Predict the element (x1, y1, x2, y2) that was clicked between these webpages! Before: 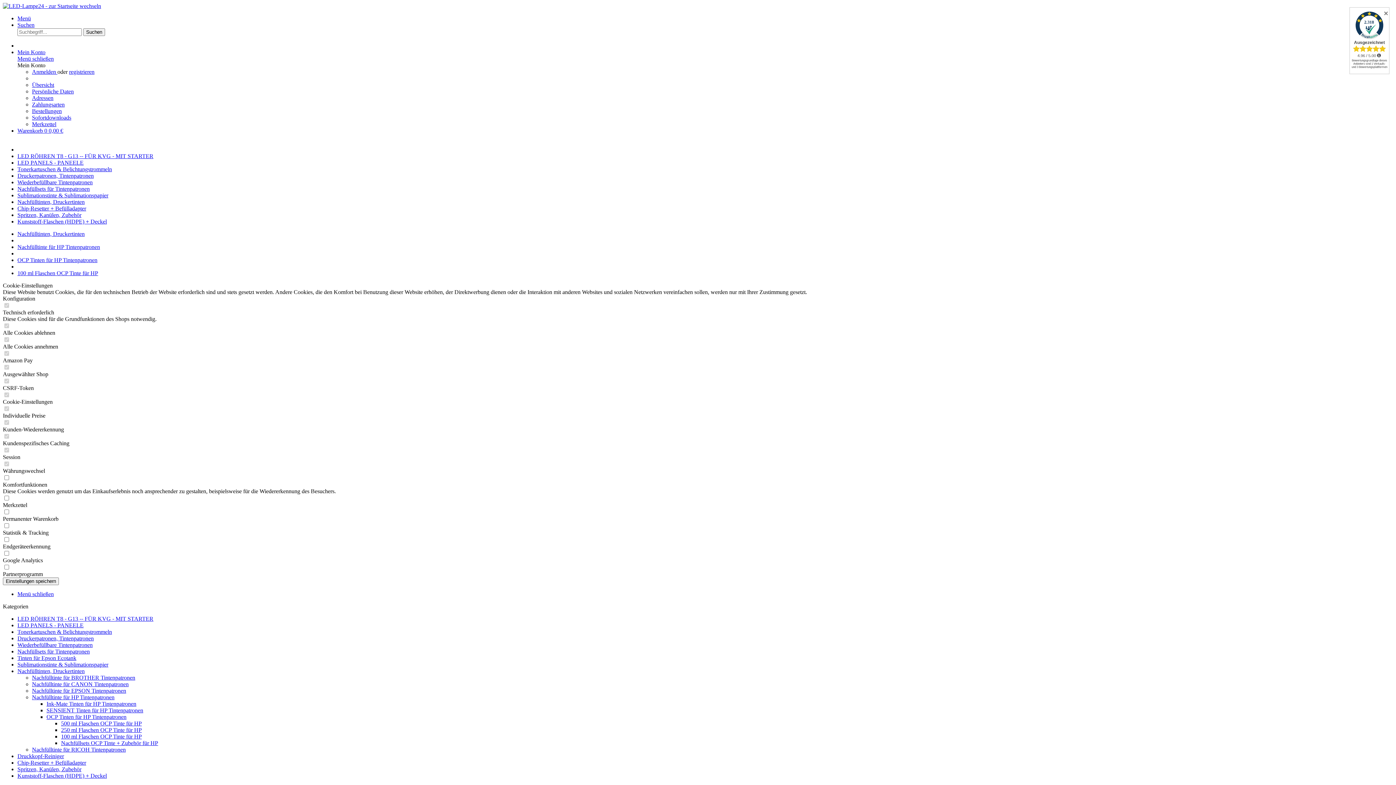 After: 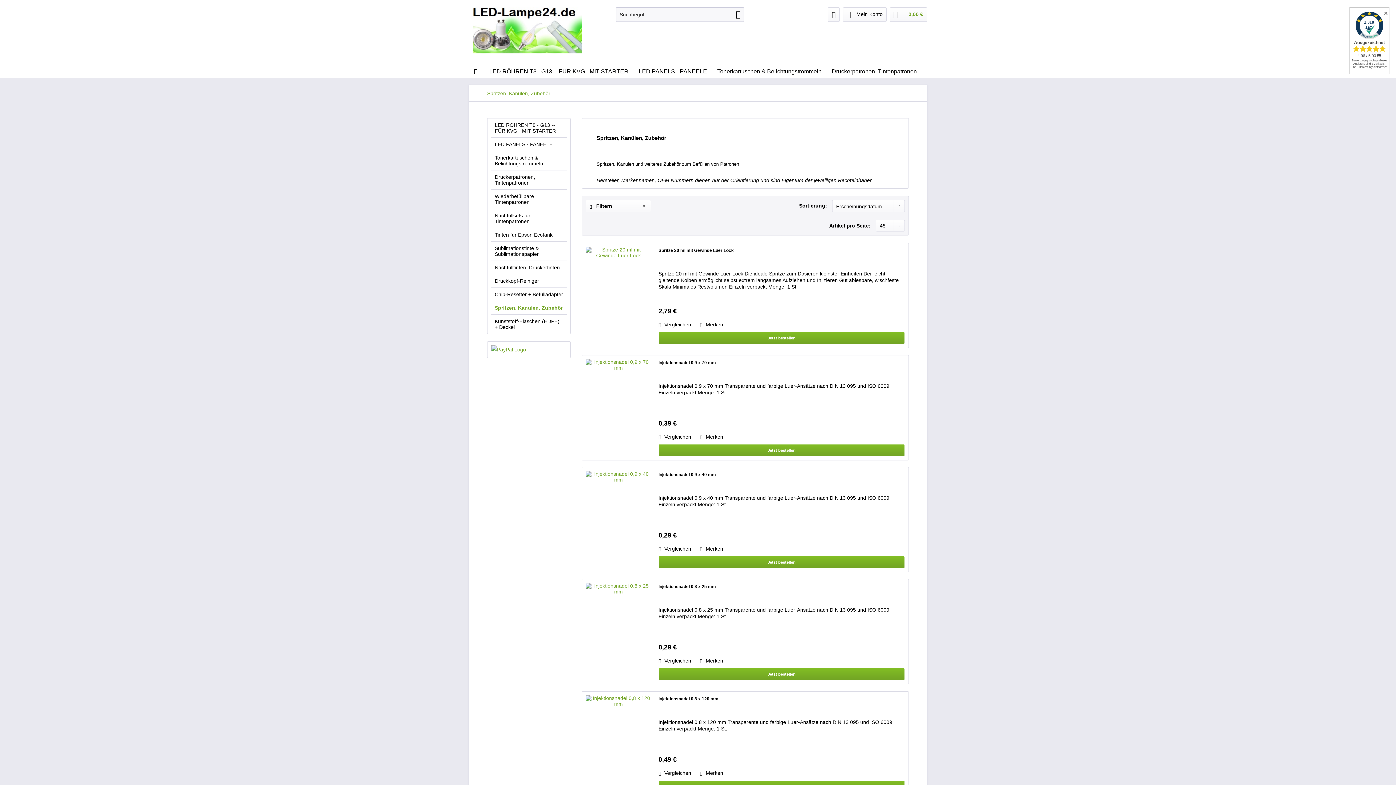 Action: bbox: (17, 766, 81, 772) label: Spritzen, Kanülen, Zubehör